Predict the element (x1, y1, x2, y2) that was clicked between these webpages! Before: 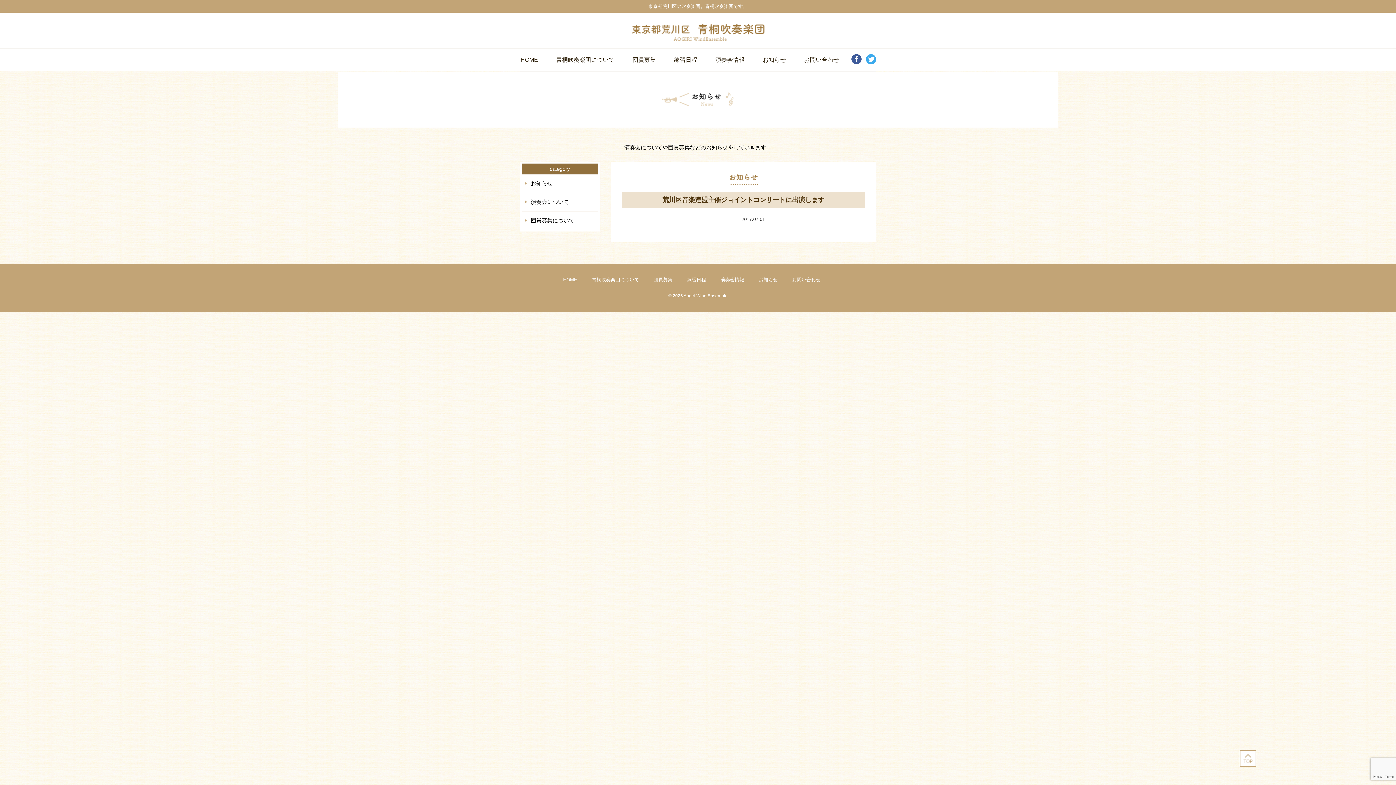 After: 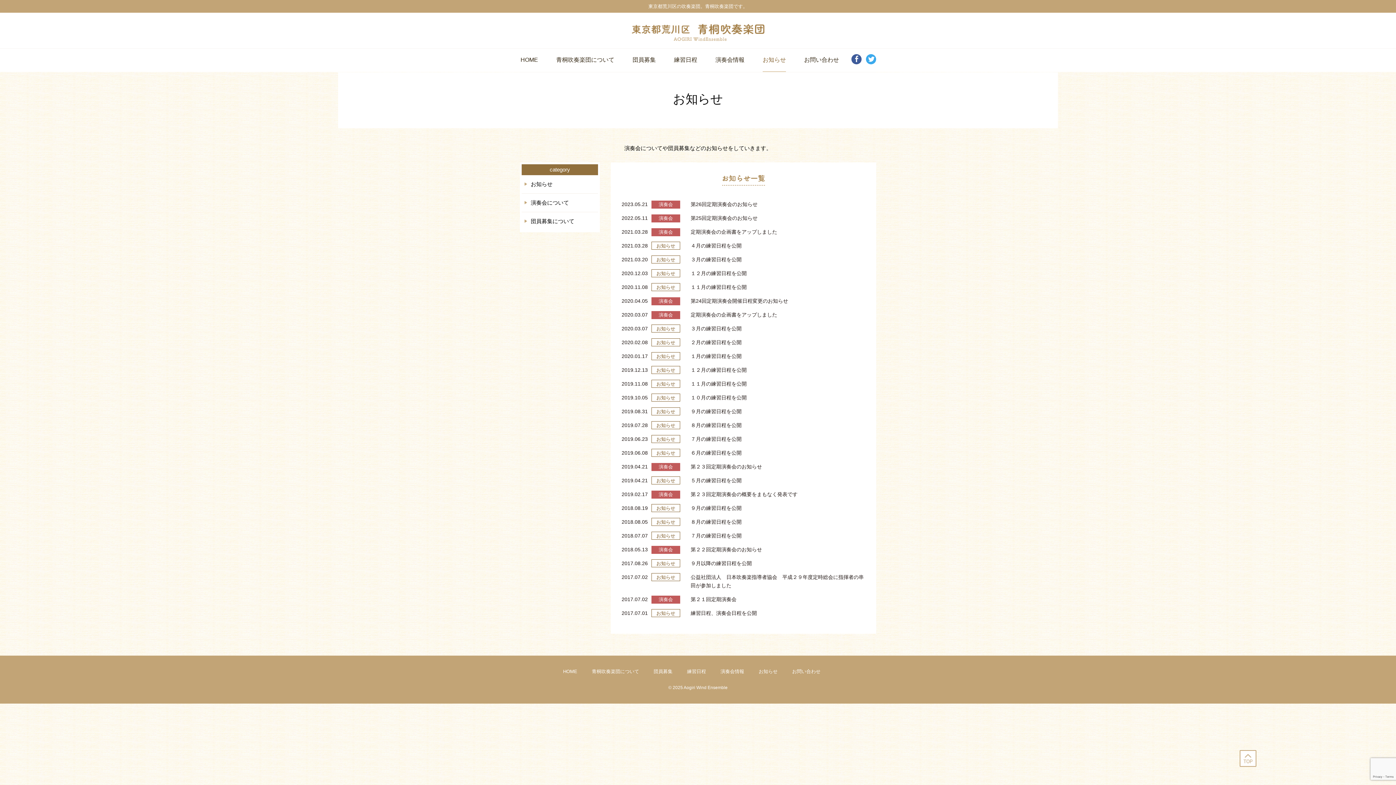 Action: bbox: (758, 277, 777, 282) label: お知らせ